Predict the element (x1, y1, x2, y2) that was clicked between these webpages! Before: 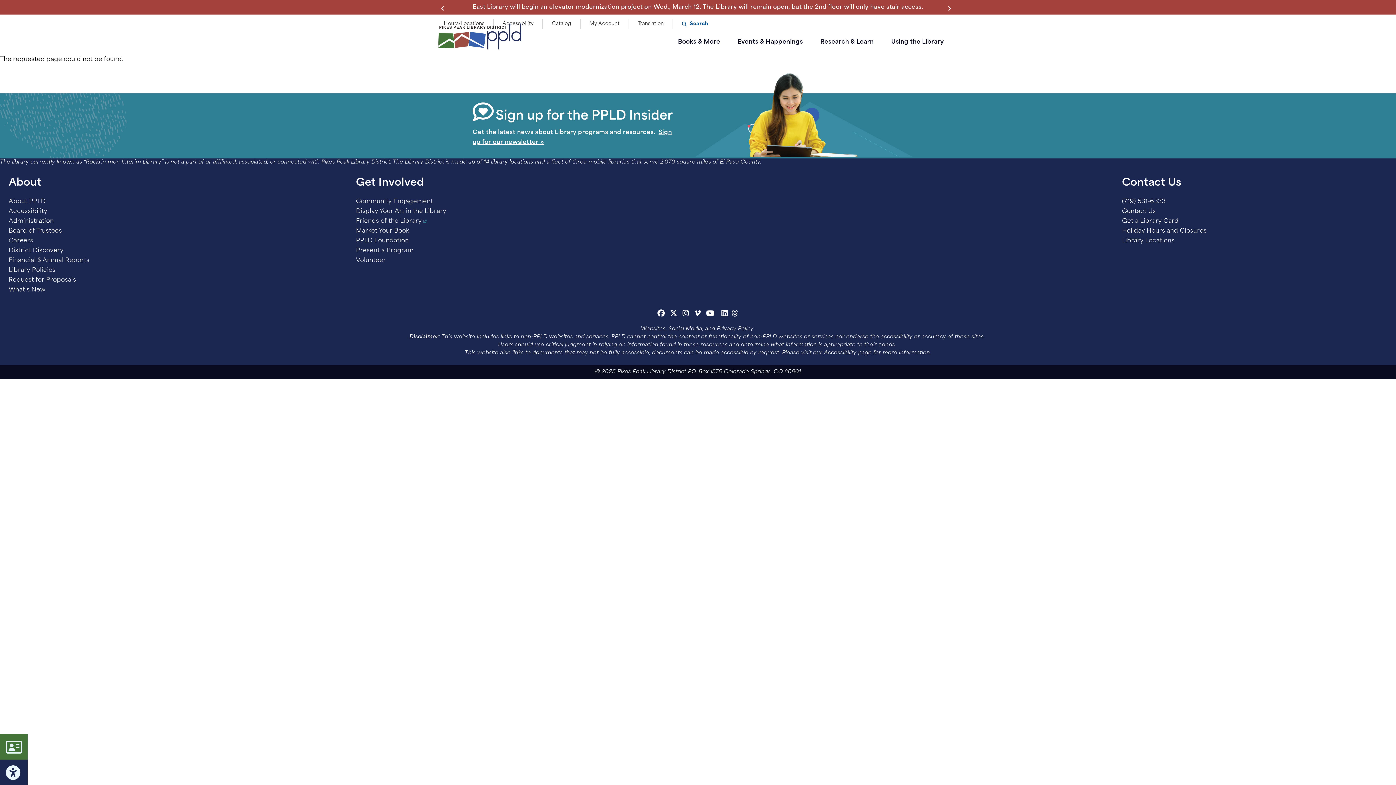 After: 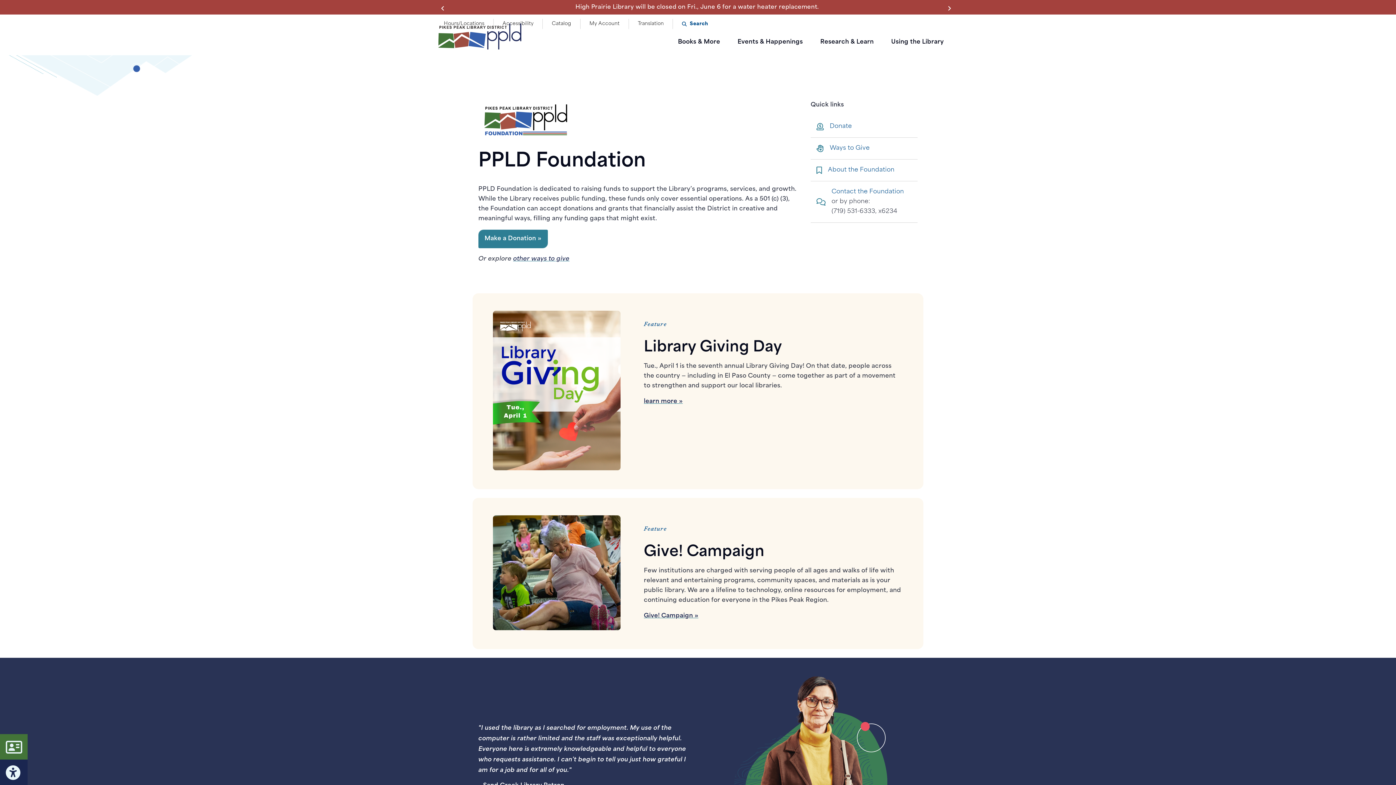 Action: bbox: (356, 238, 408, 243) label: PPLD Foundation